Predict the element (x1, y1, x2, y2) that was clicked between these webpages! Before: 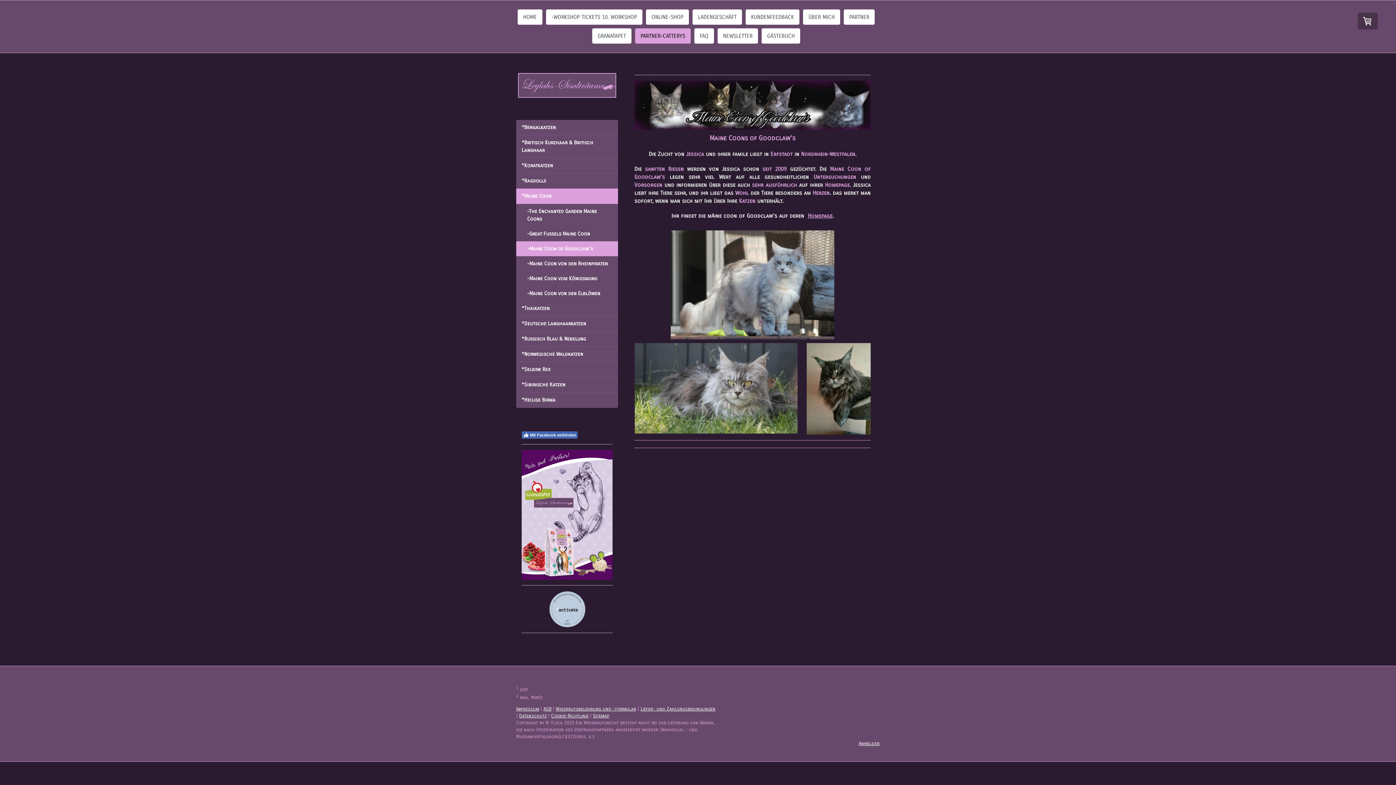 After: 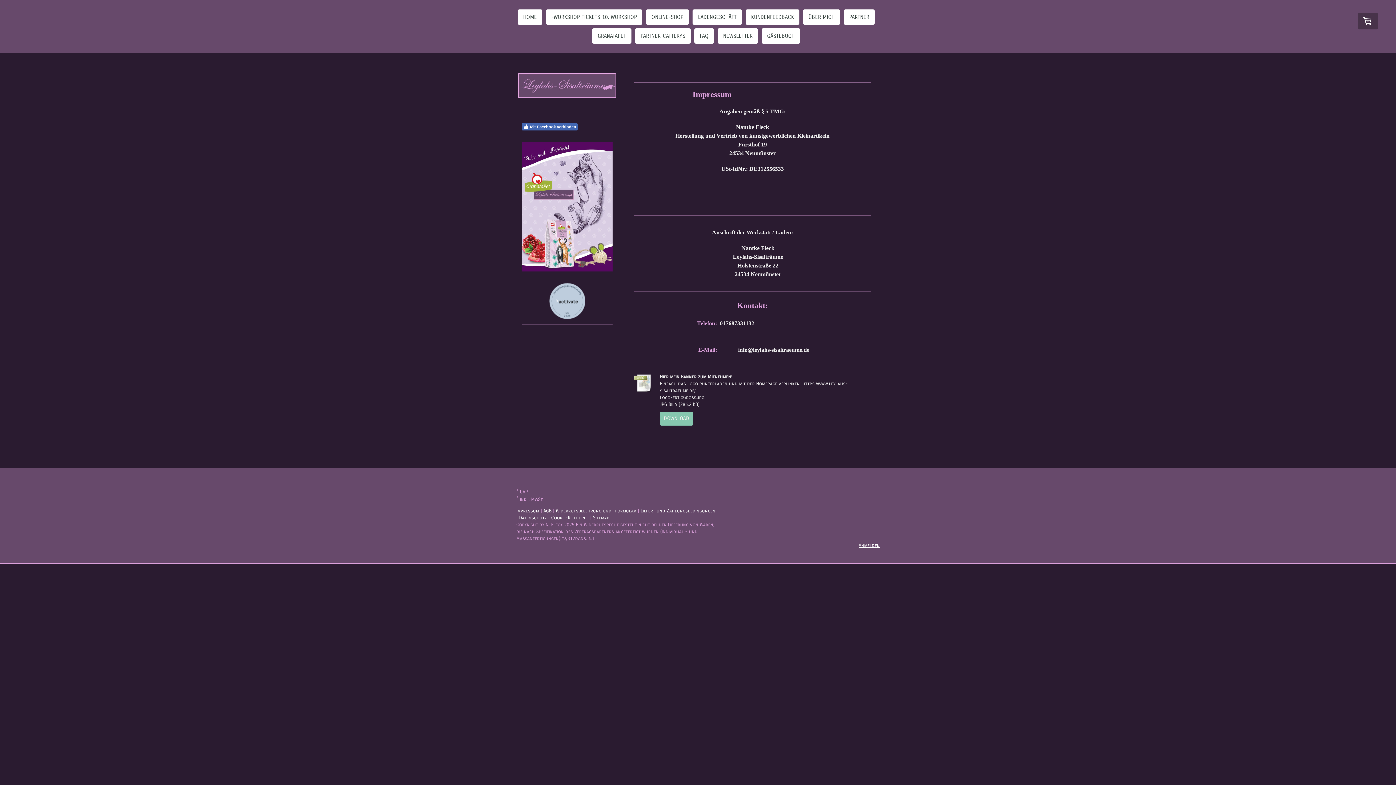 Action: label: Impressum bbox: (516, 706, 539, 712)